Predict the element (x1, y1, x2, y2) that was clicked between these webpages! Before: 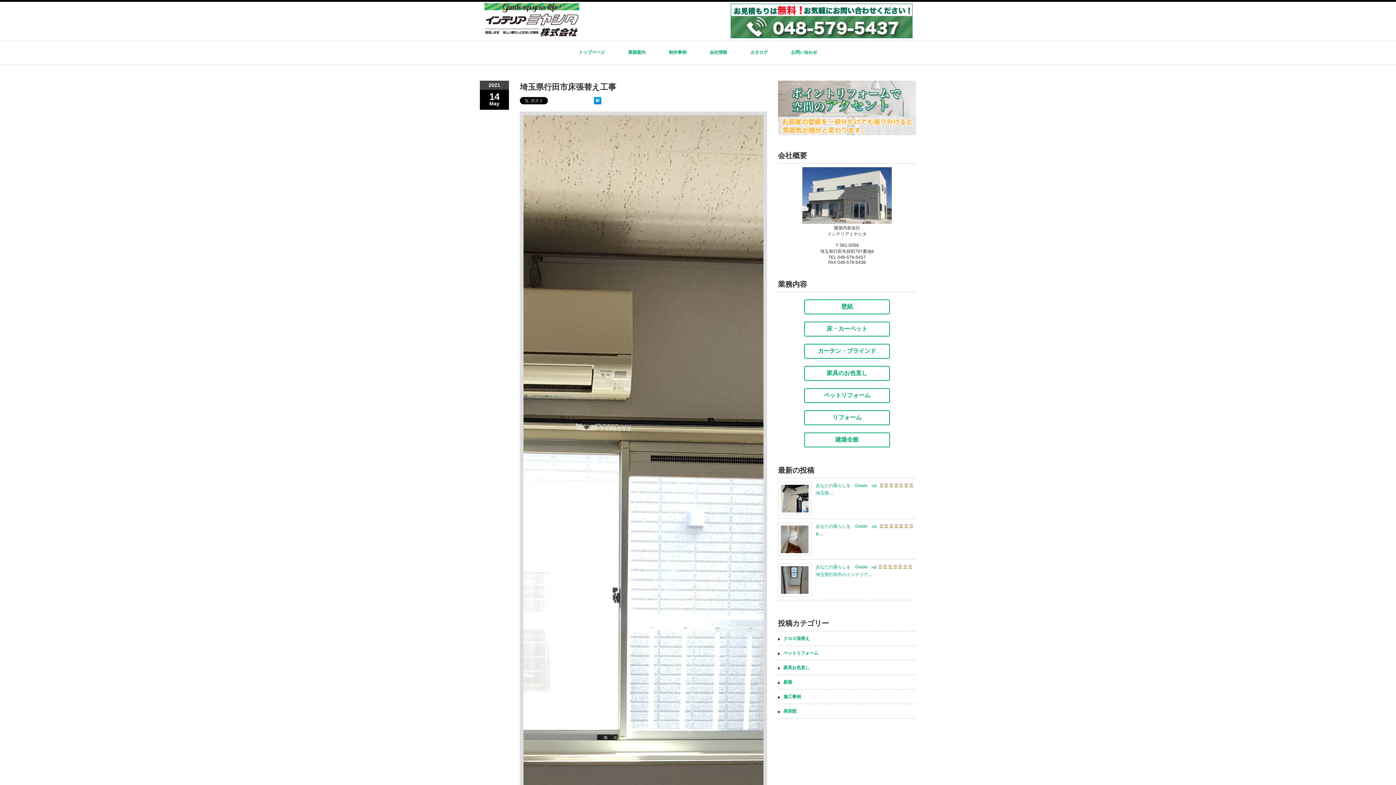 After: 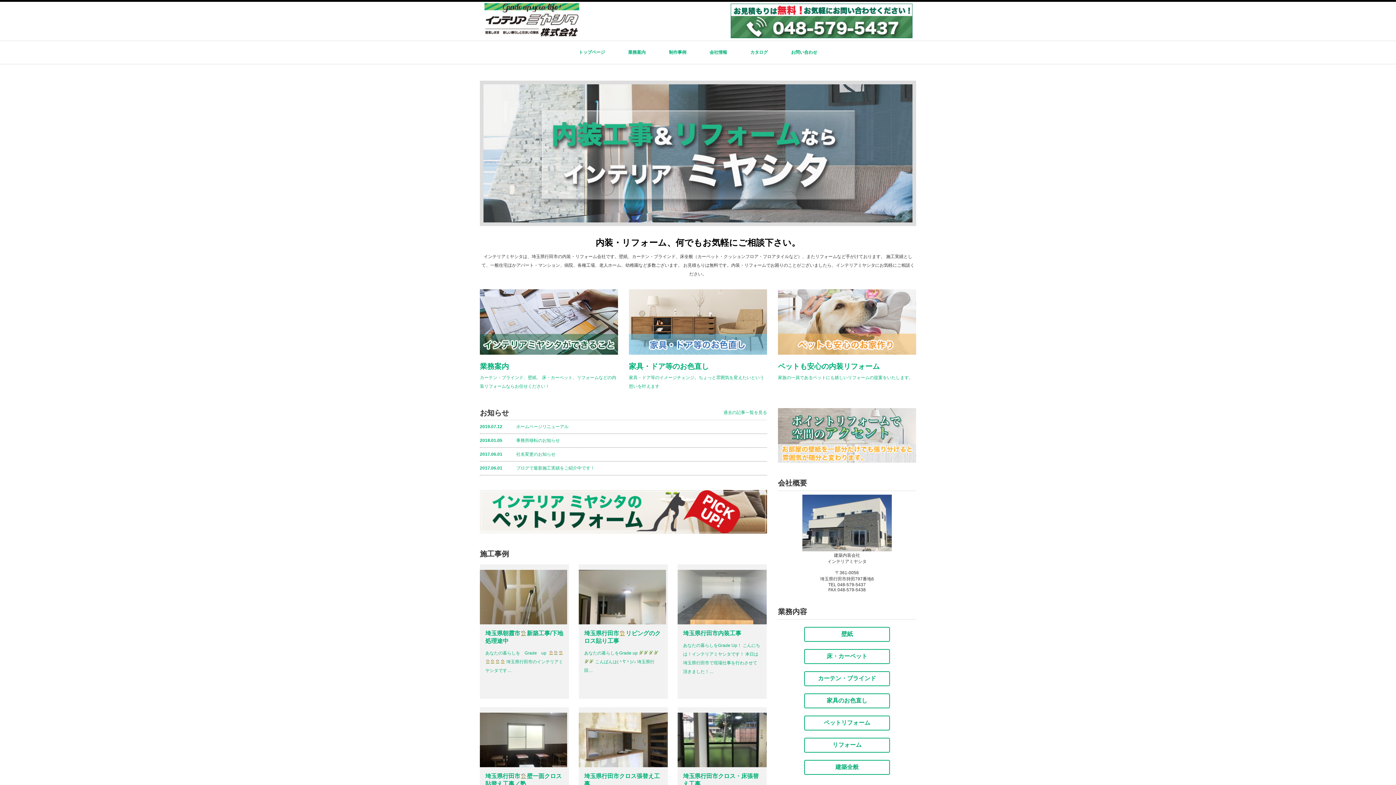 Action: bbox: (578, 41, 605, 64) label: トップページ